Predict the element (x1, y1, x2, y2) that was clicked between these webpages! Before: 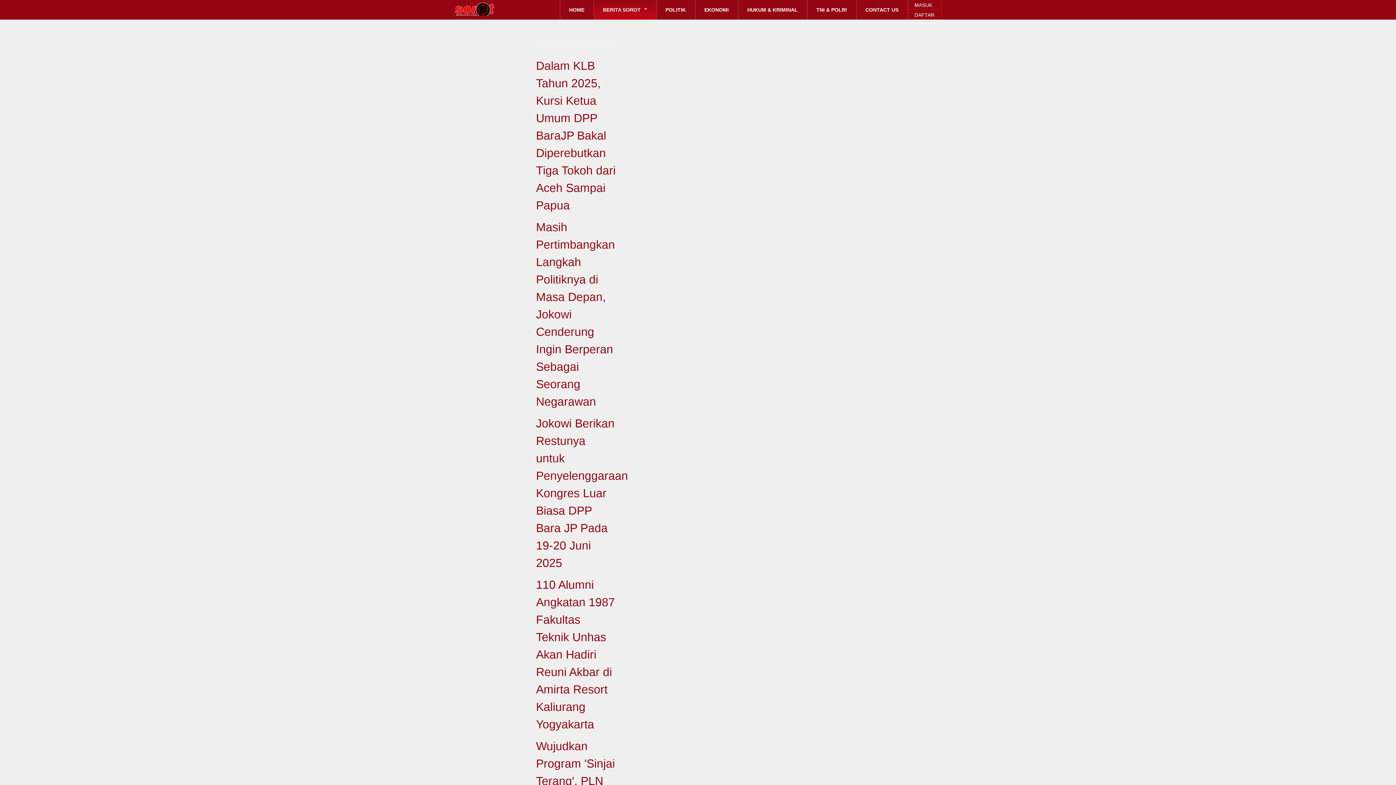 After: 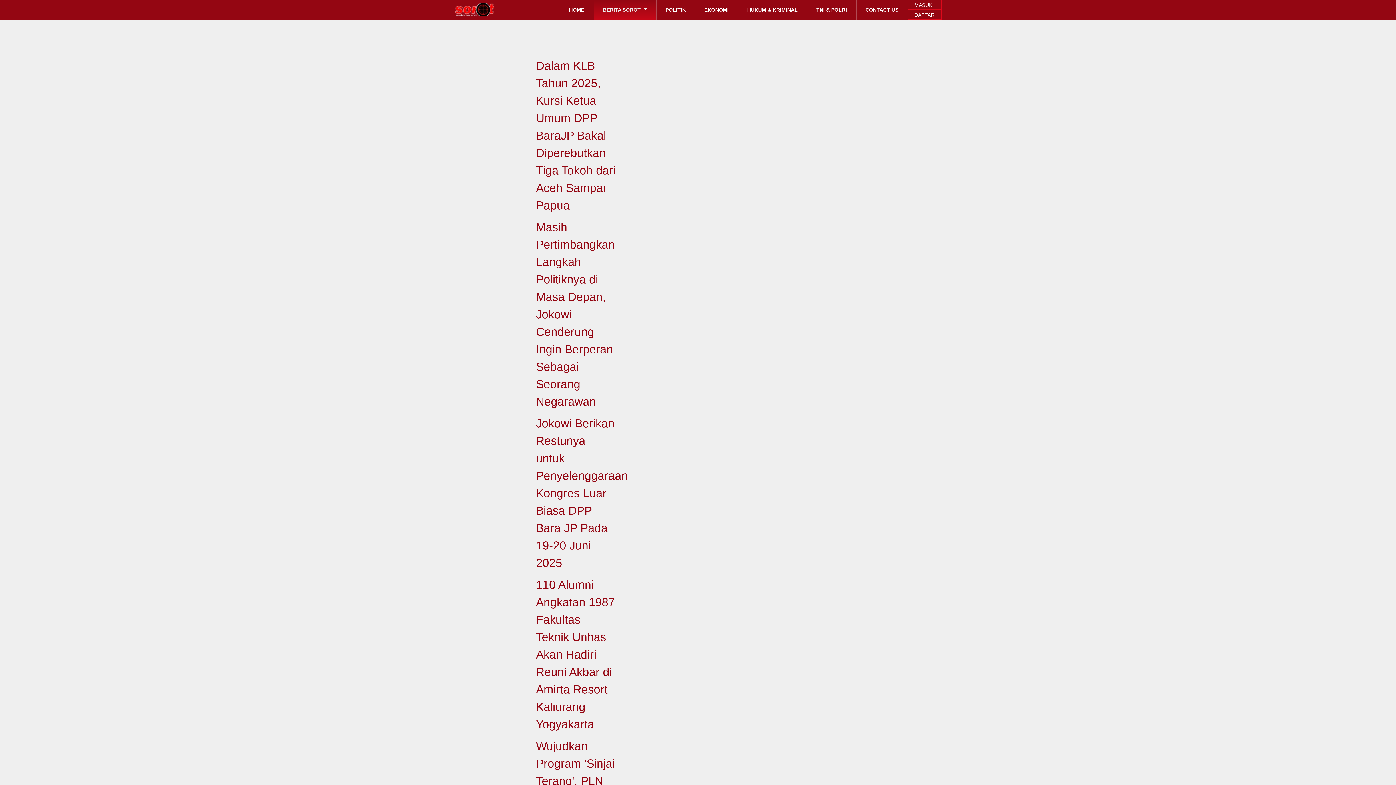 Action: label: 110 Alumni Angkatan 1987 Fakultas Teknik Unhas Akan Hadiri Reuni Akbar di Amirta Resort Kaliurang Yogyakarta bbox: (536, 578, 615, 731)